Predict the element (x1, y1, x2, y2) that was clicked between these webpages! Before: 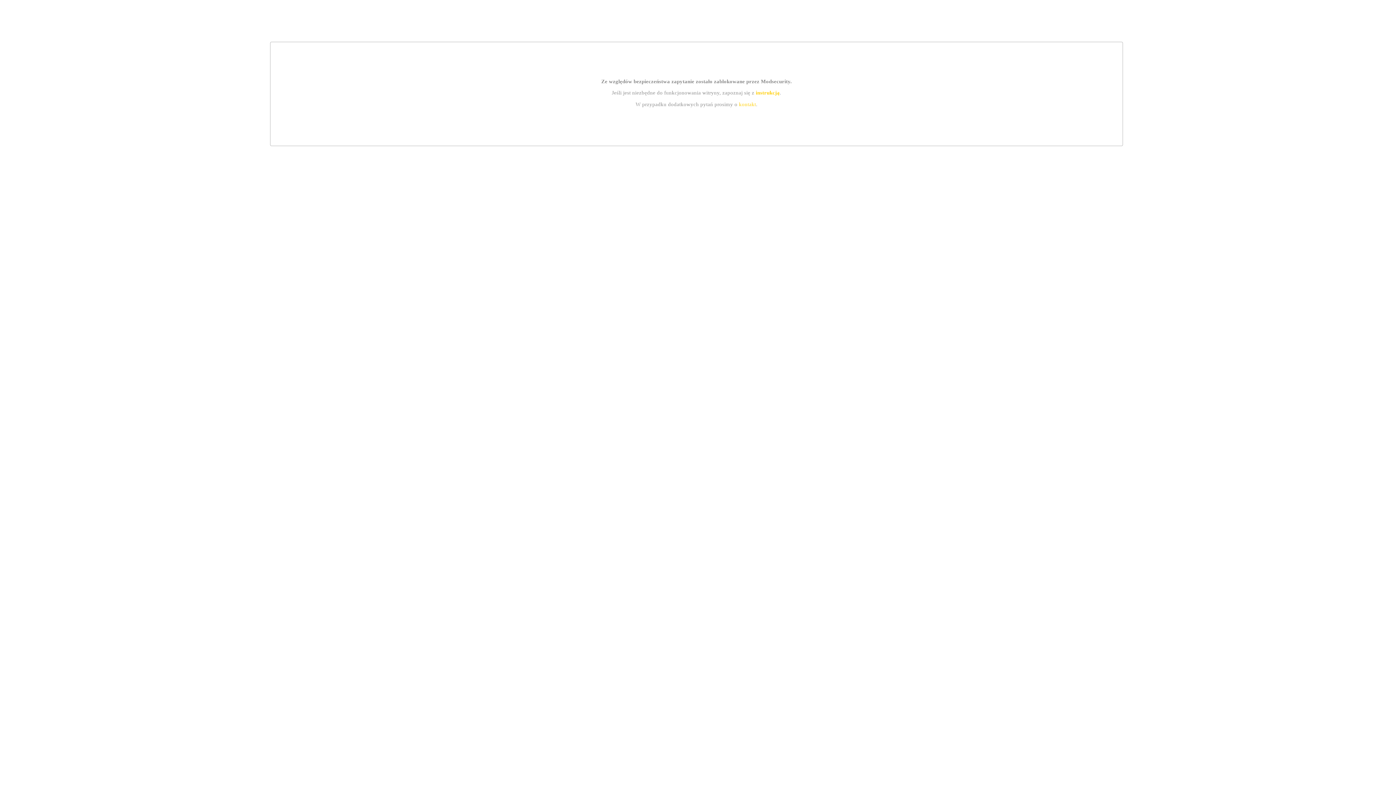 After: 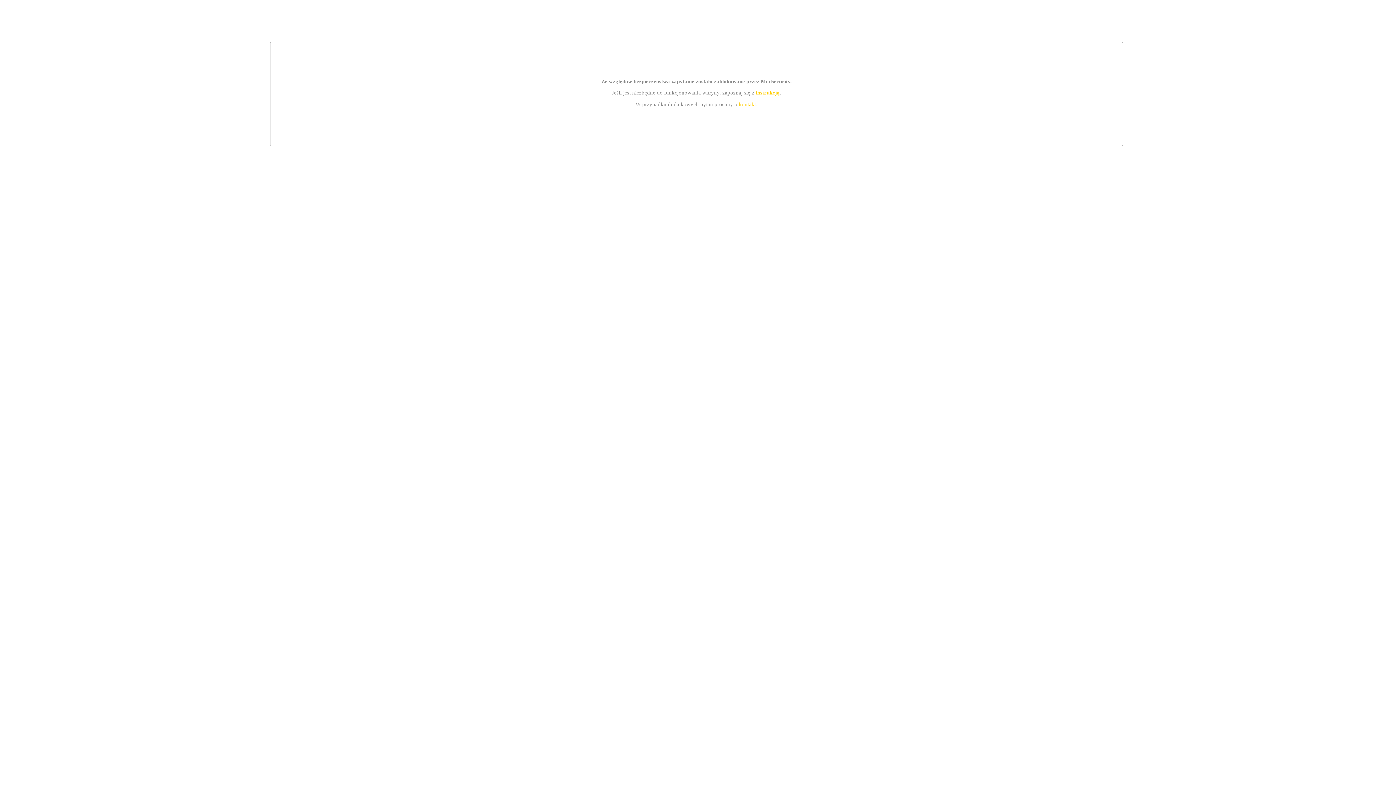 Action: bbox: (755, 89, 779, 95) label: instrukcją